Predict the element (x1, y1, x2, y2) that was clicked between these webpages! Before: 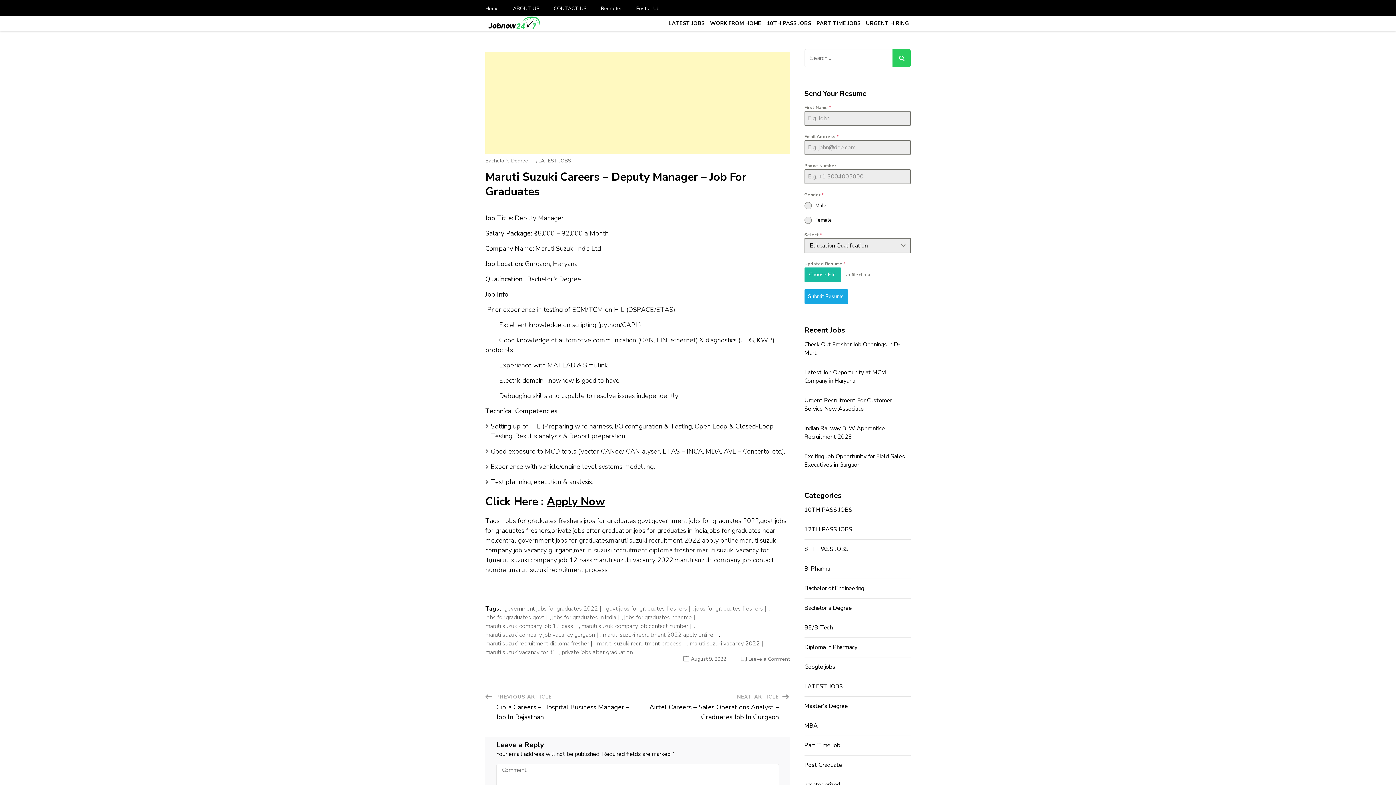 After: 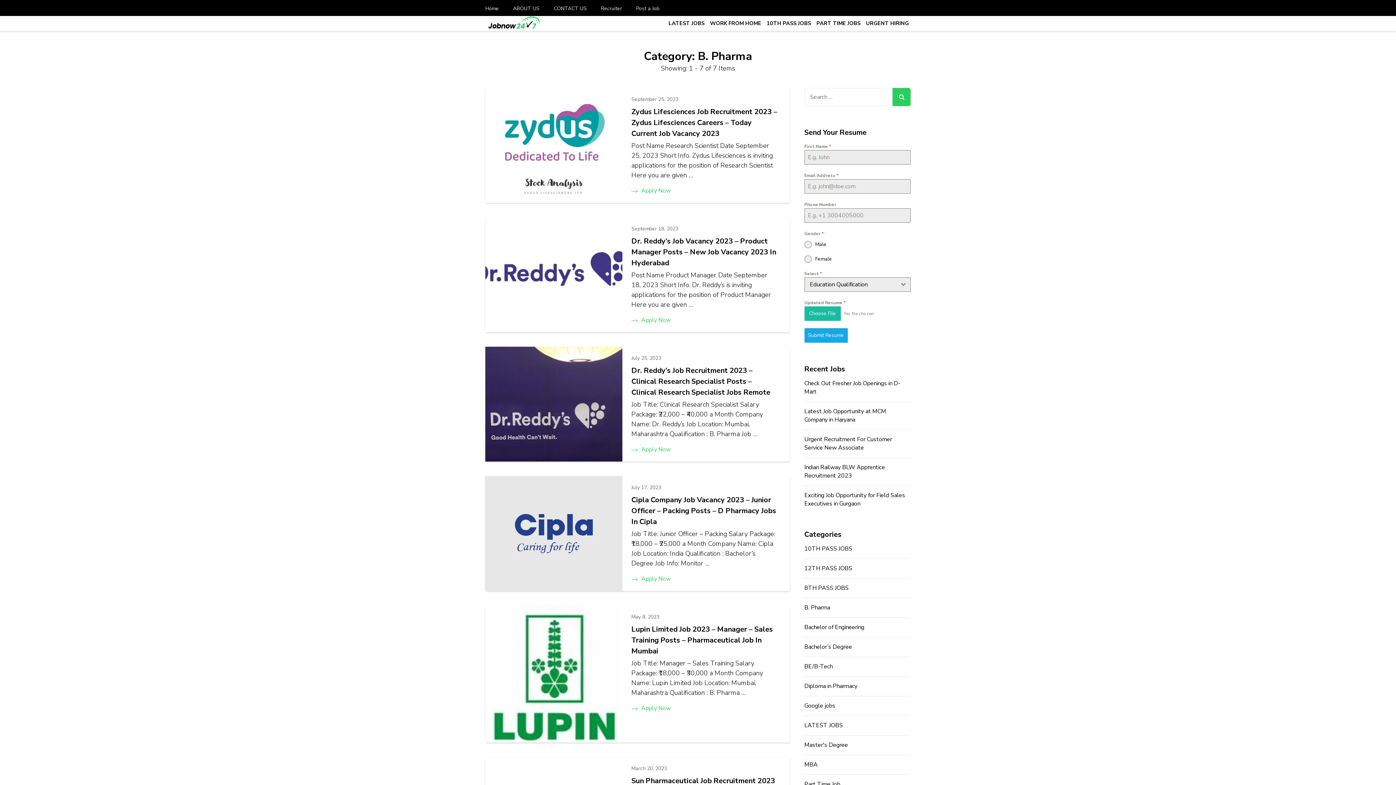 Action: label: B. Pharma bbox: (804, 565, 910, 573)